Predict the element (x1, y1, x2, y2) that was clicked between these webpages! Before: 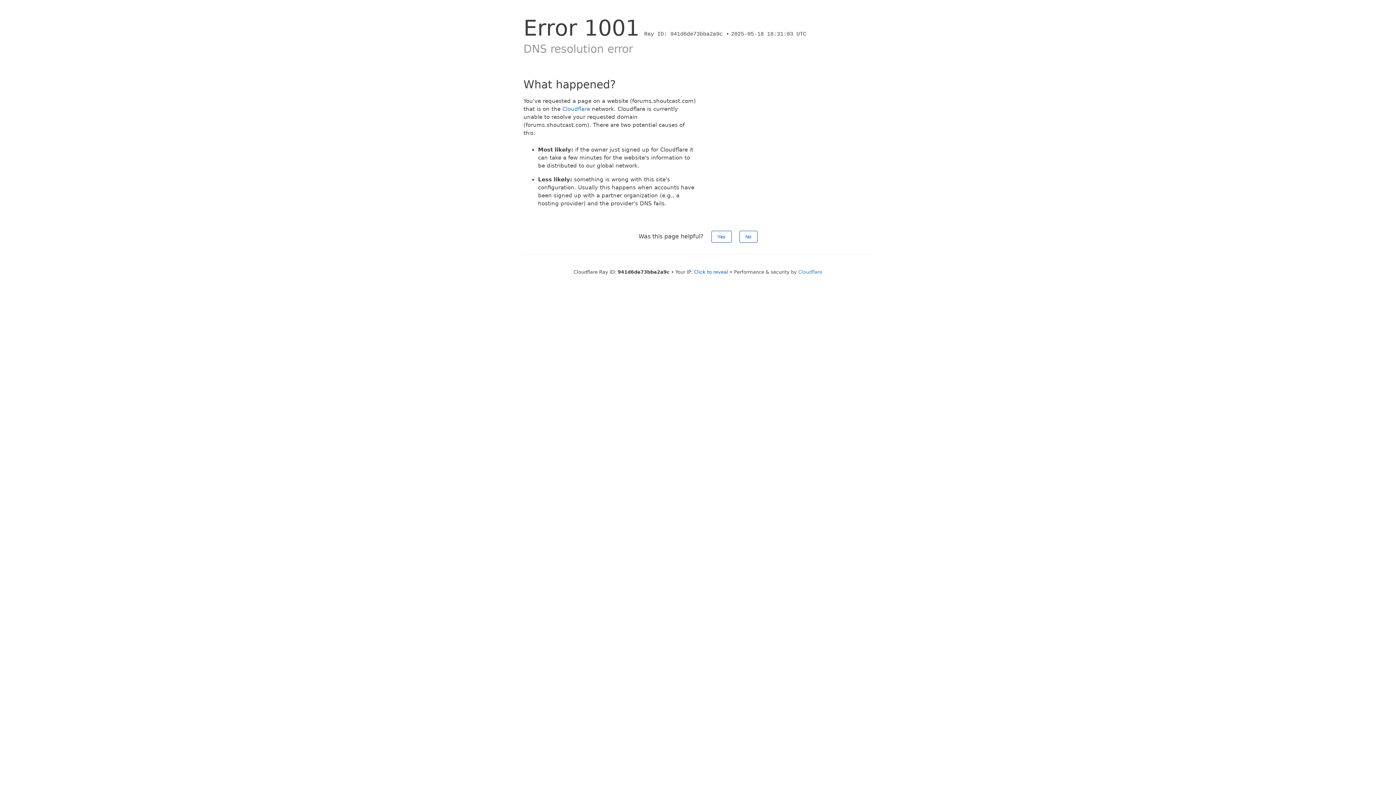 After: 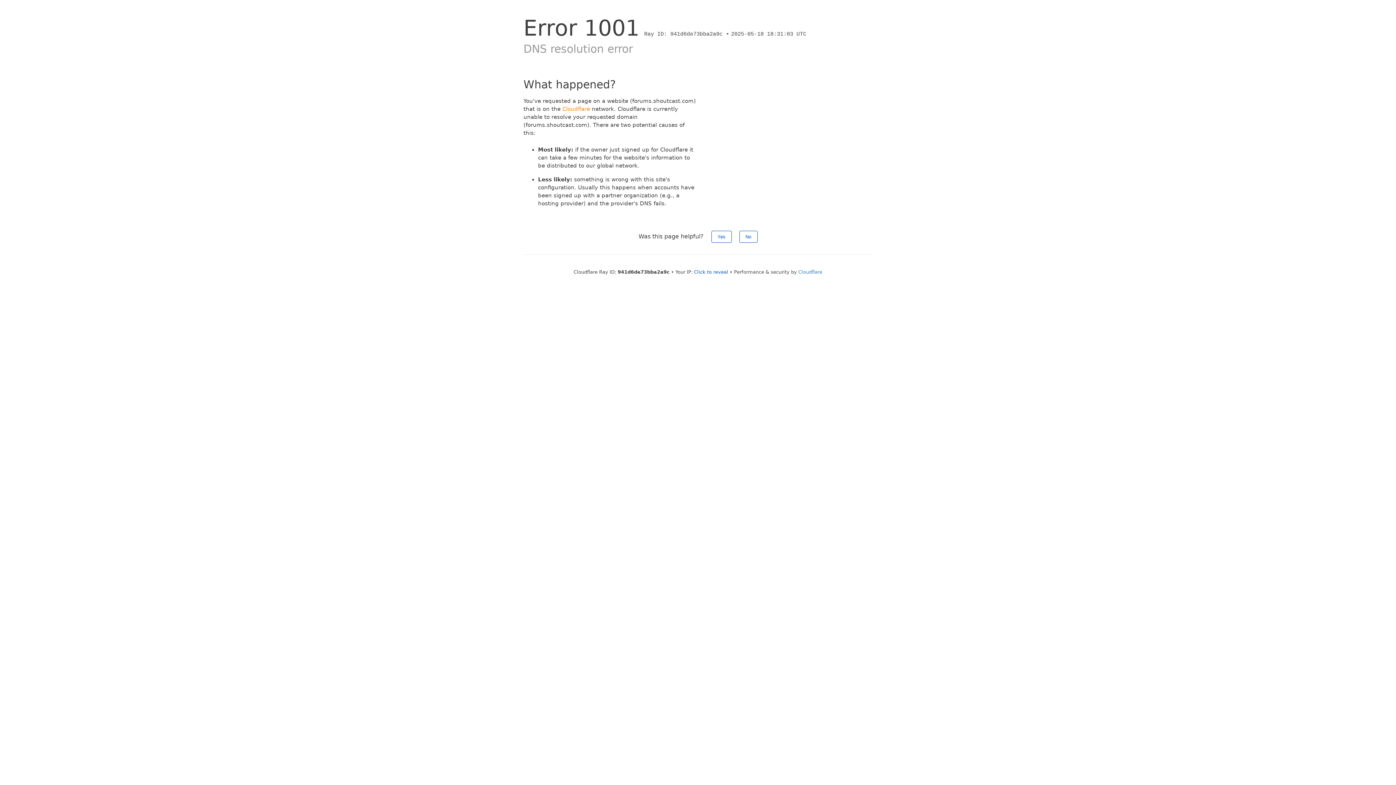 Action: bbox: (562, 105, 590, 112) label: Cloudflare